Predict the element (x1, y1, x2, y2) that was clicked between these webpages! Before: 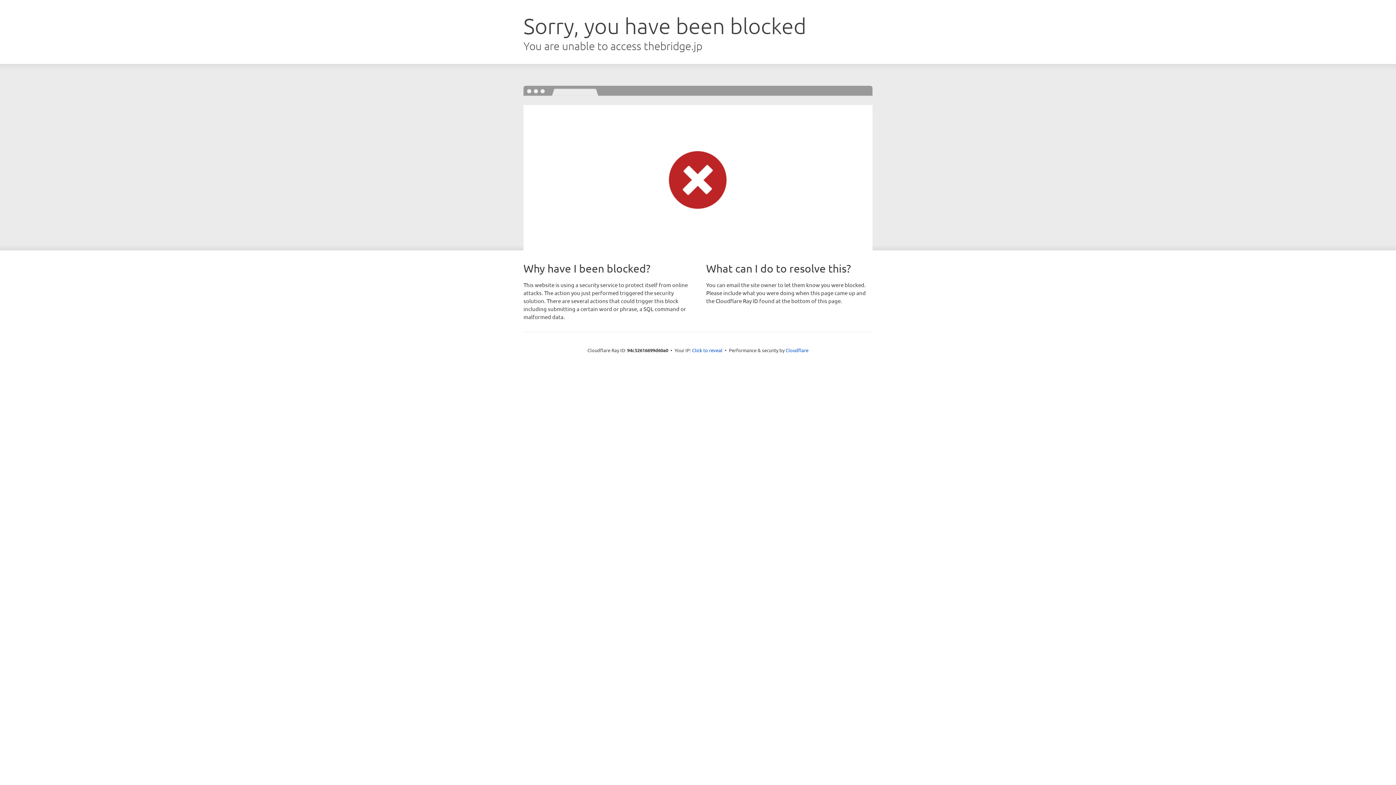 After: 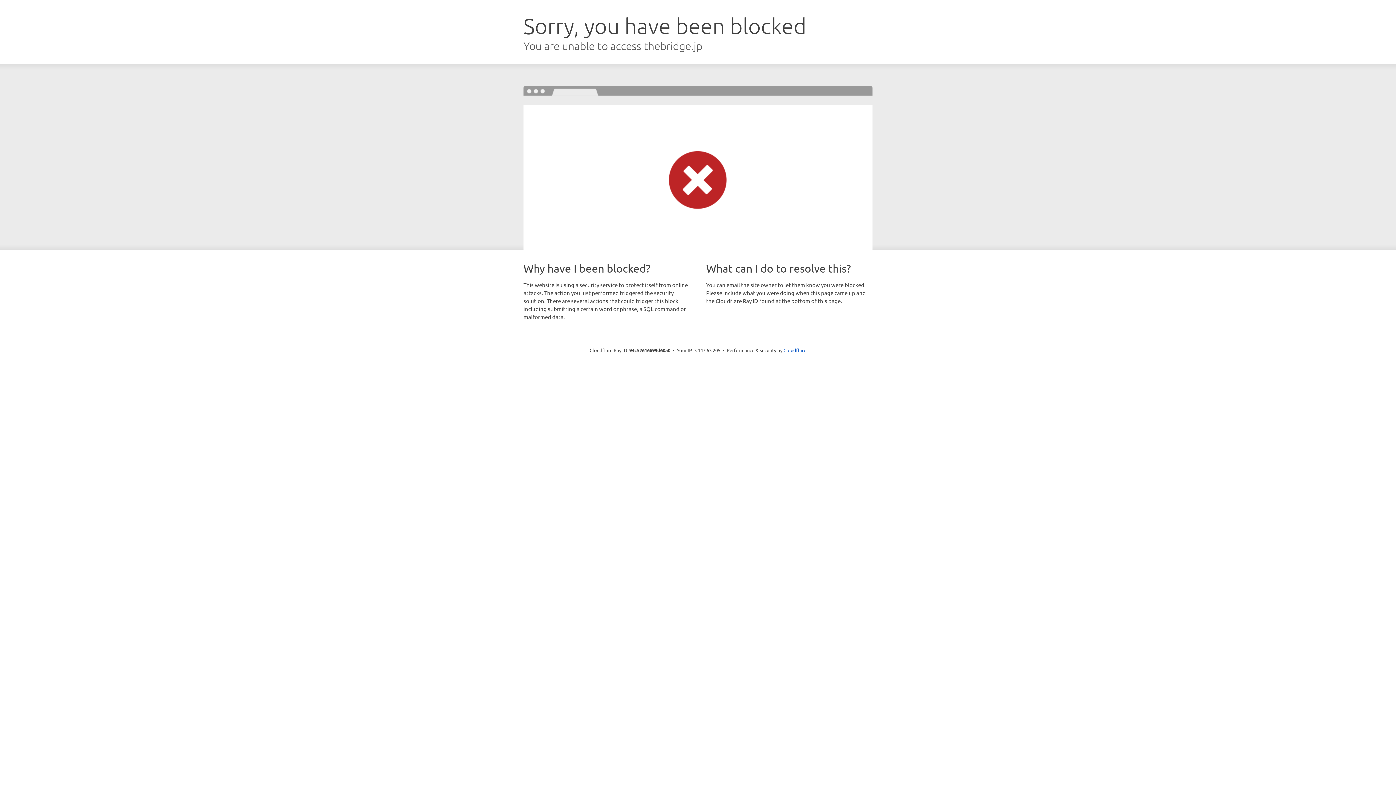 Action: bbox: (692, 346, 722, 353) label: Click to reveal